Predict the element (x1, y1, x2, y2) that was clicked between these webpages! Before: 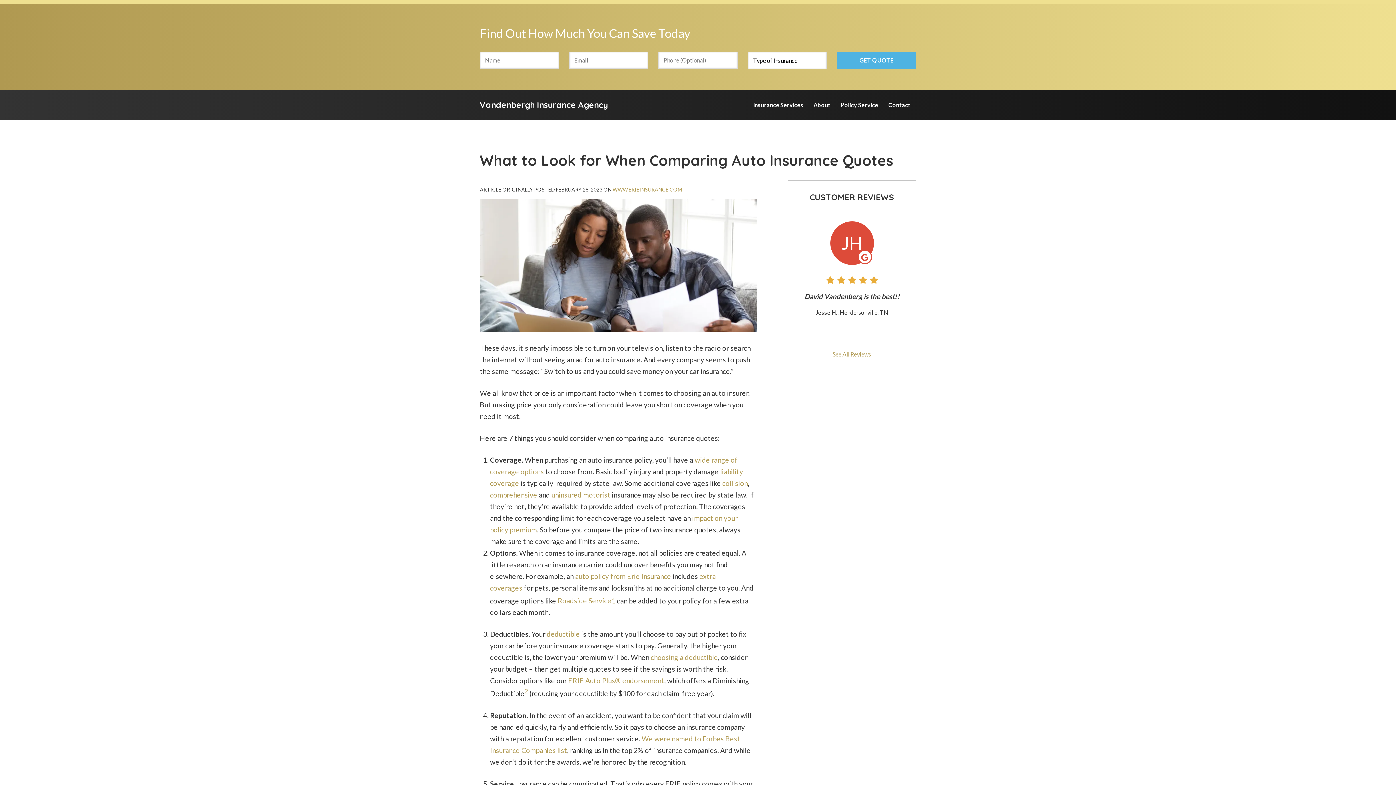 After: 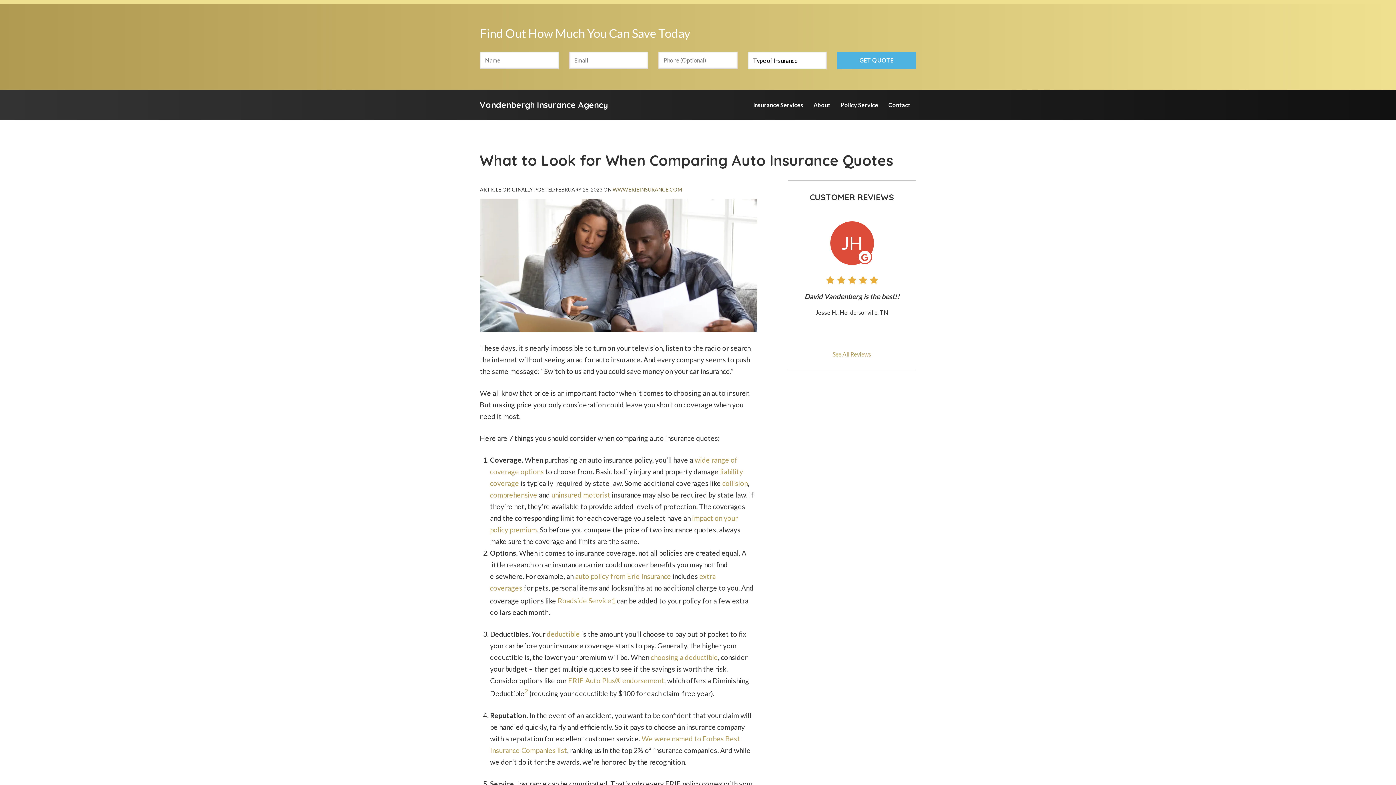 Action: bbox: (612, 186, 682, 192) label: WWW.ERIEINSURANCE.COM
(OPENS IN NEW TAB)